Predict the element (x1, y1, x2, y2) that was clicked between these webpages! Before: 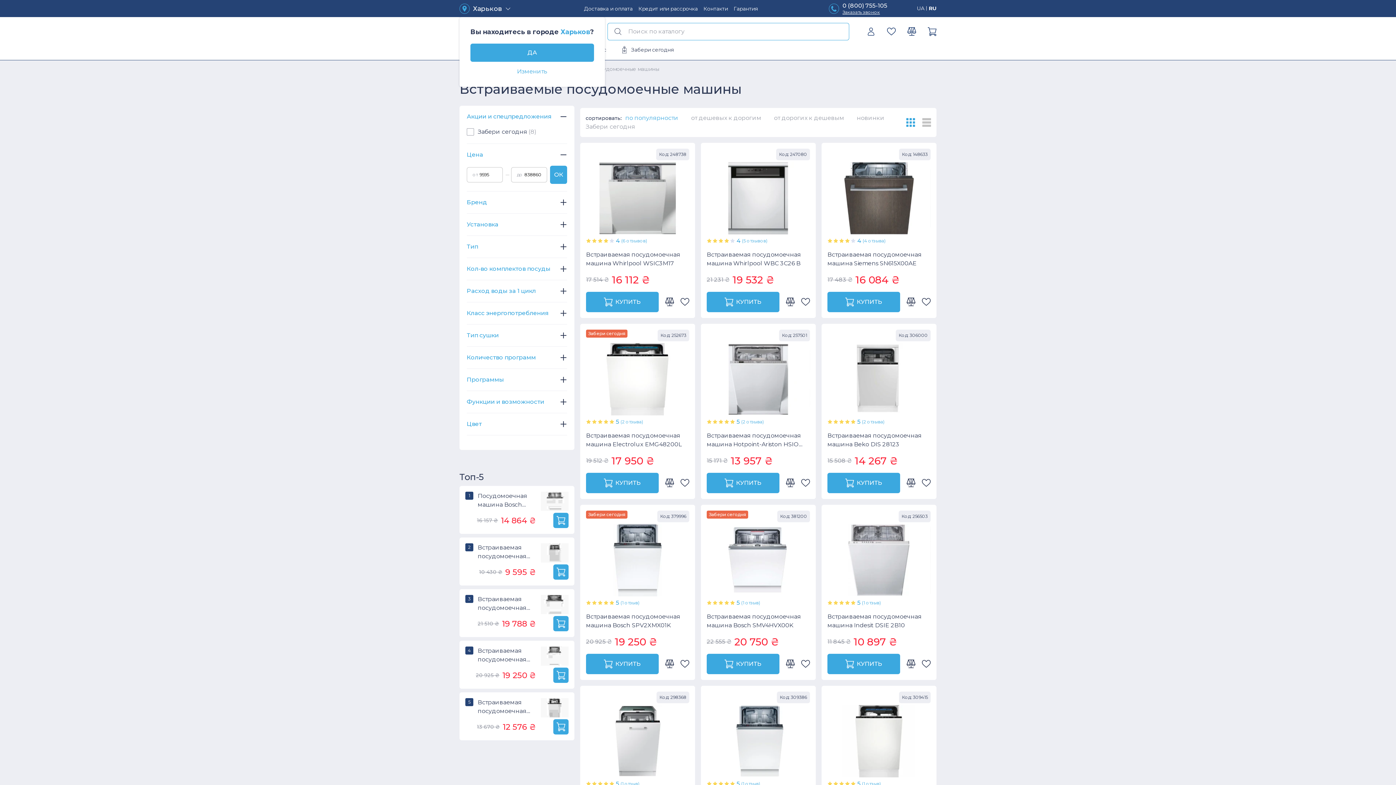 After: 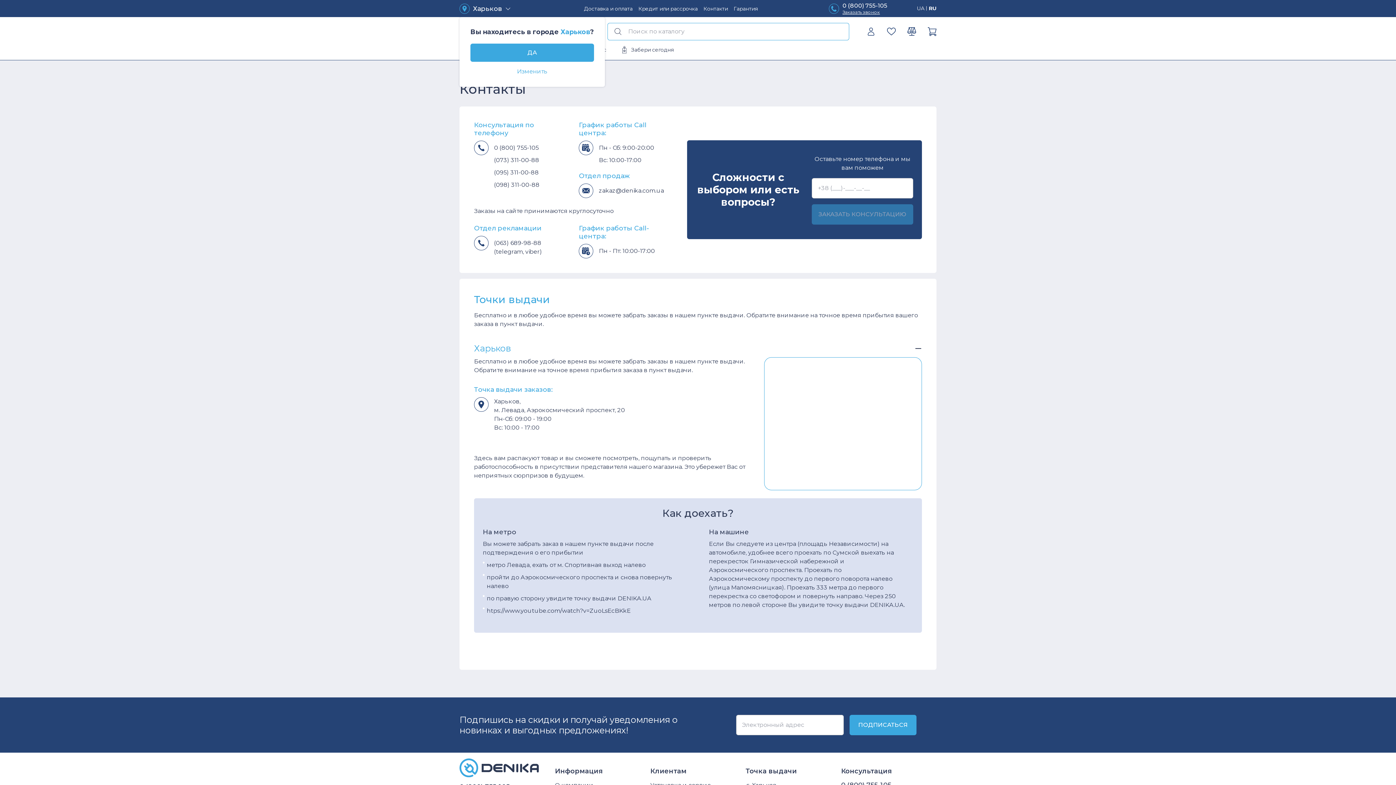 Action: label: Контакти bbox: (703, 5, 728, 11)